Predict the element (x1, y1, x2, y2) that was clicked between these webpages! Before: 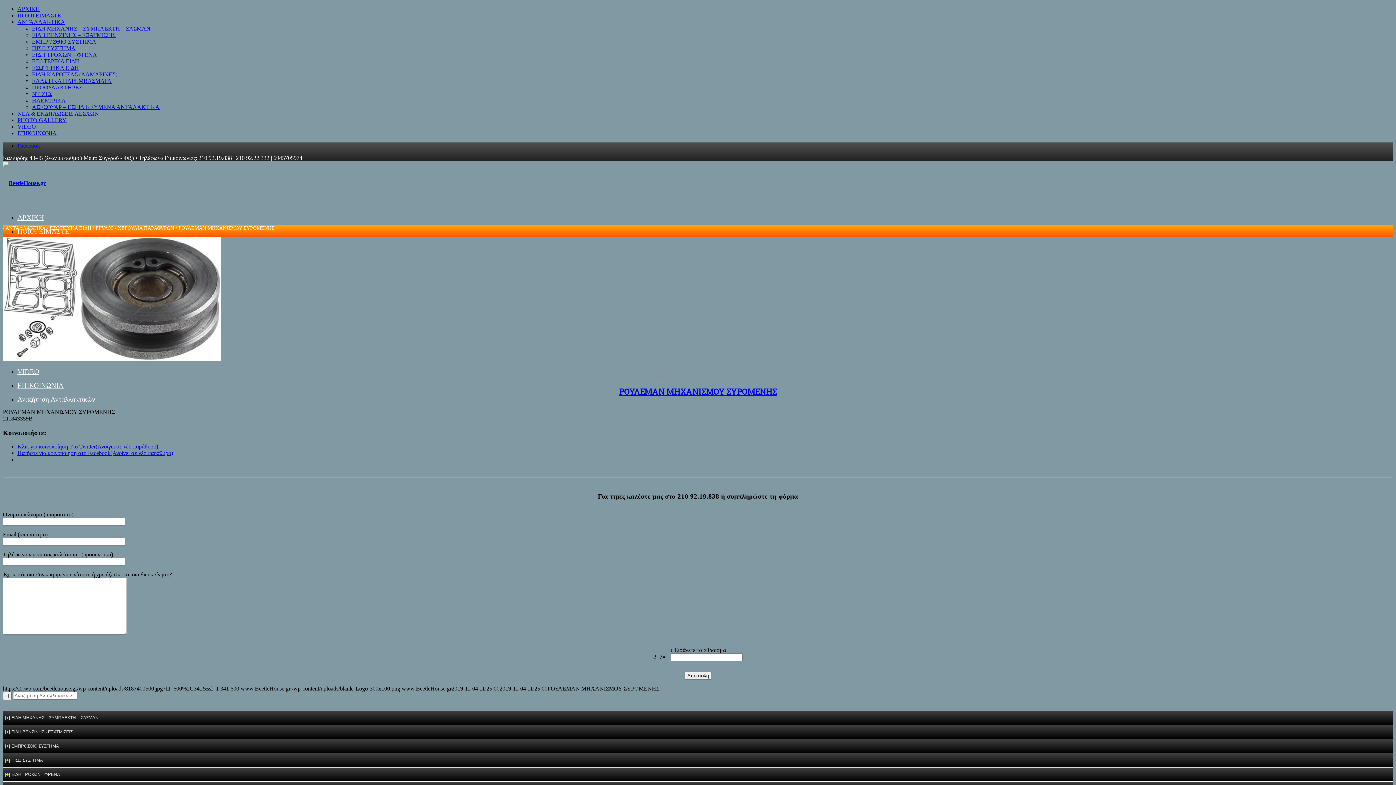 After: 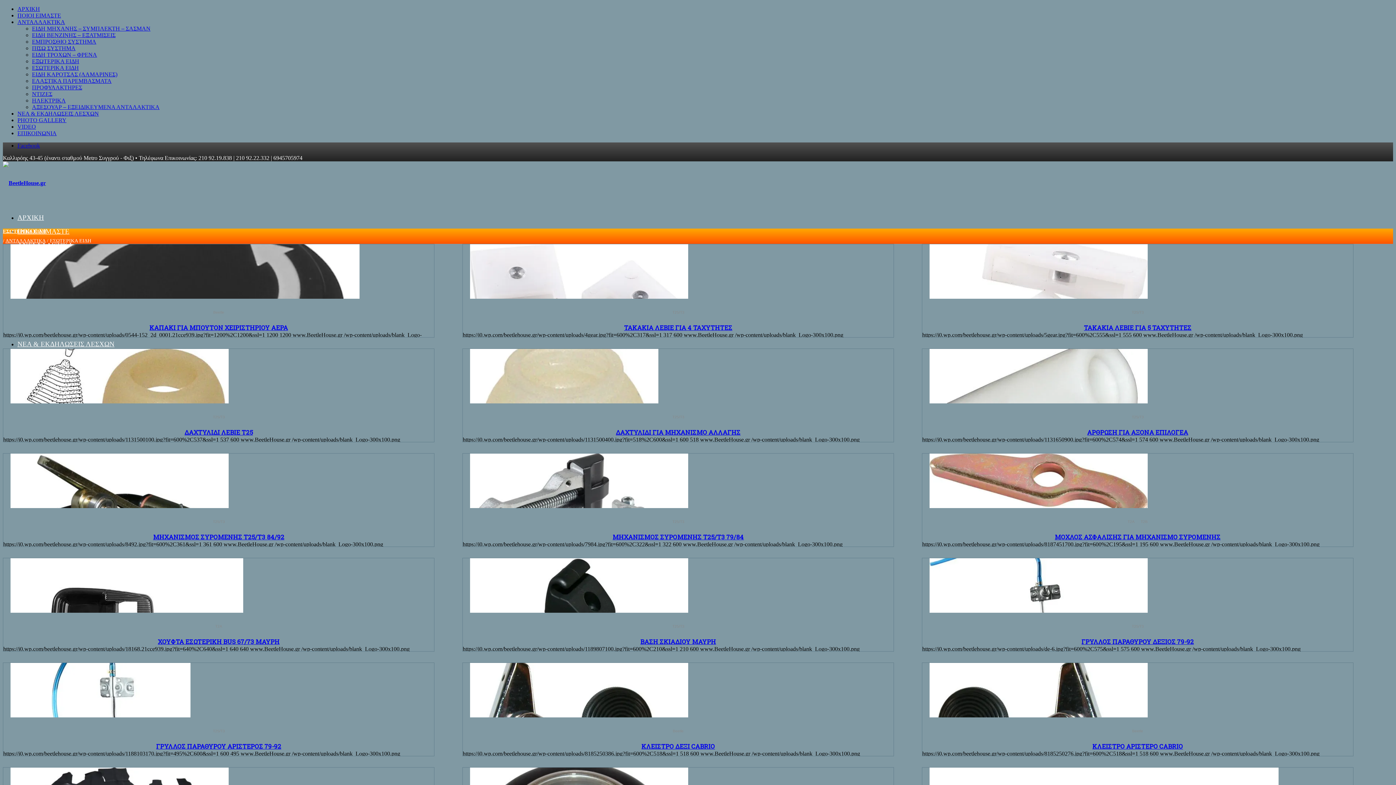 Action: label: ΕΣΩΤΕΡΙΚΑ ΕΙΔΗ bbox: (32, 64, 78, 70)